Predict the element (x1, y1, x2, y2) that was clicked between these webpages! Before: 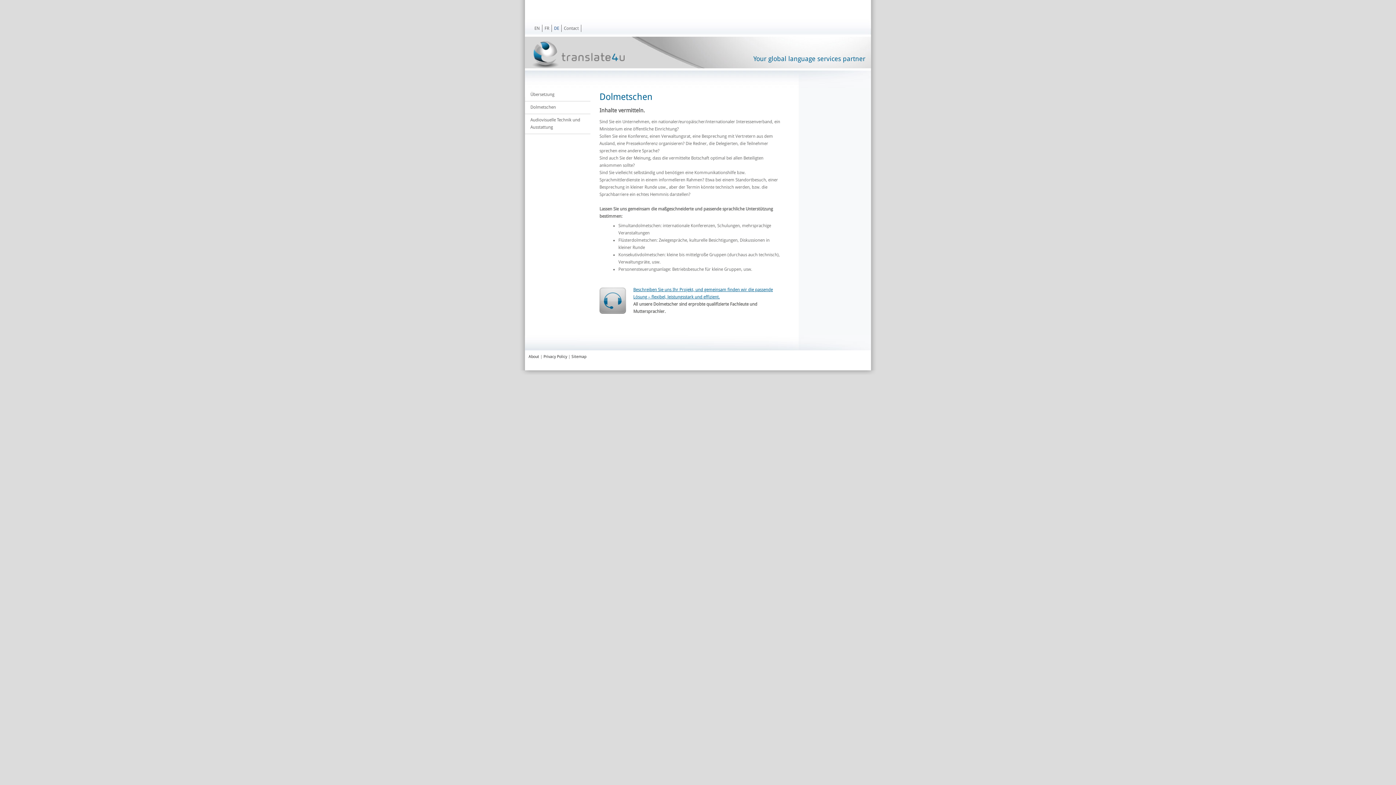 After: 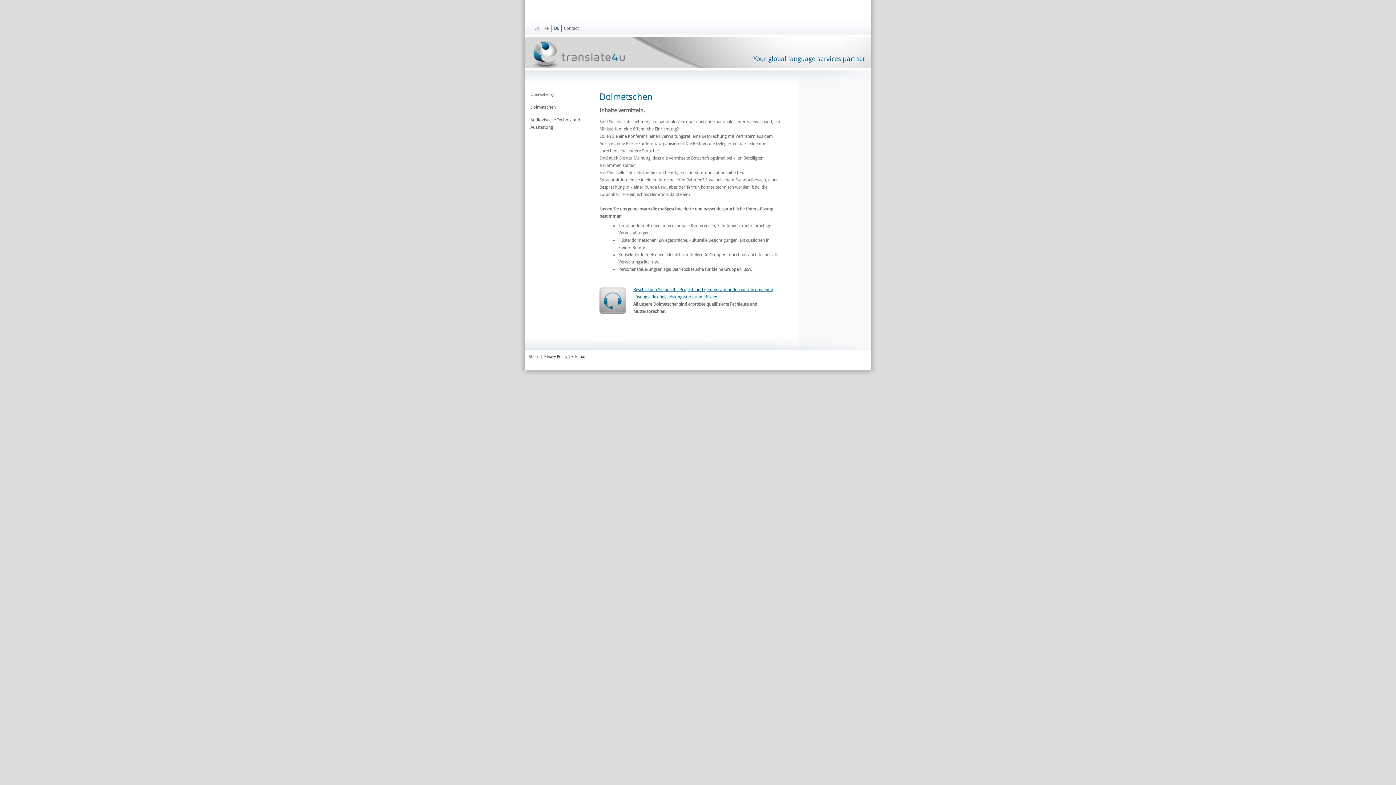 Action: bbox: (525, 101, 590, 114) label: Dolmetschen